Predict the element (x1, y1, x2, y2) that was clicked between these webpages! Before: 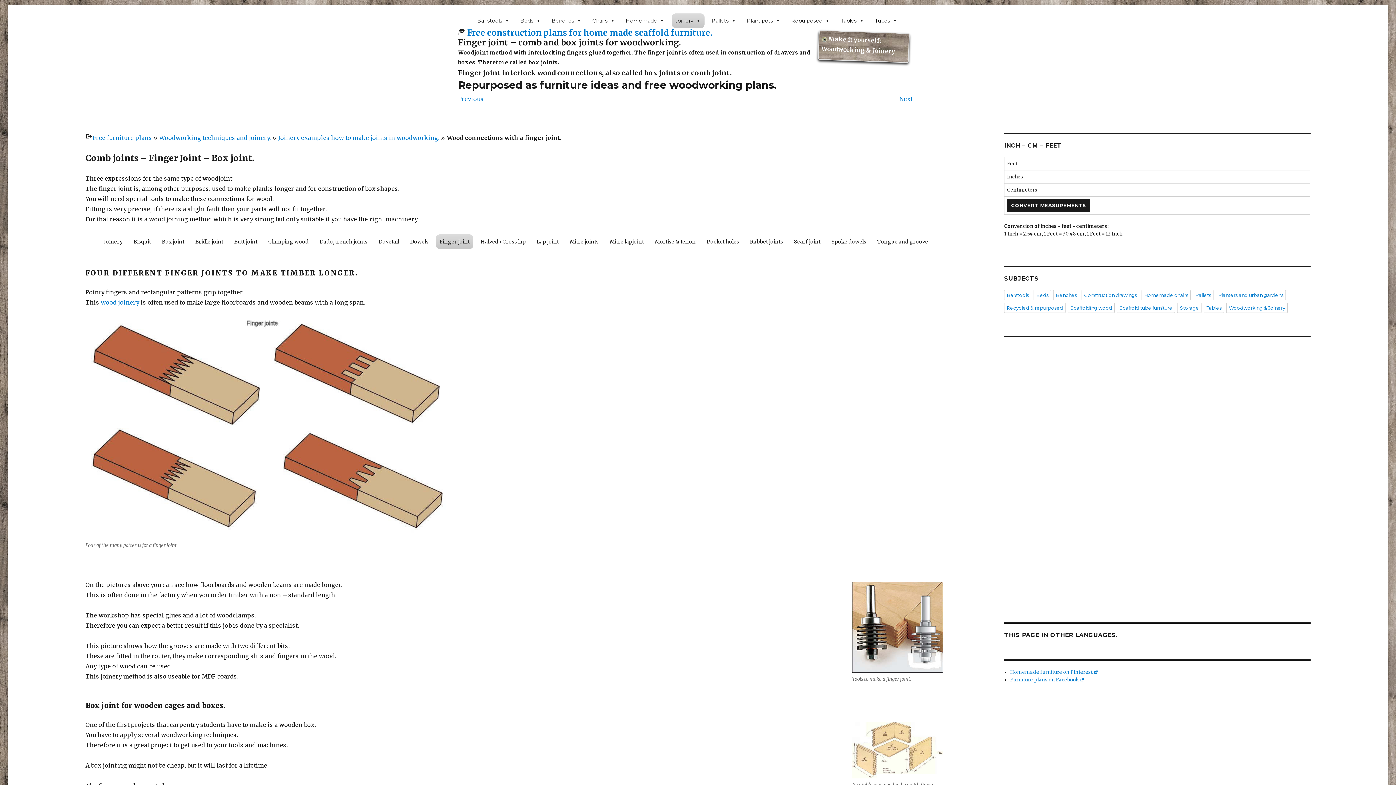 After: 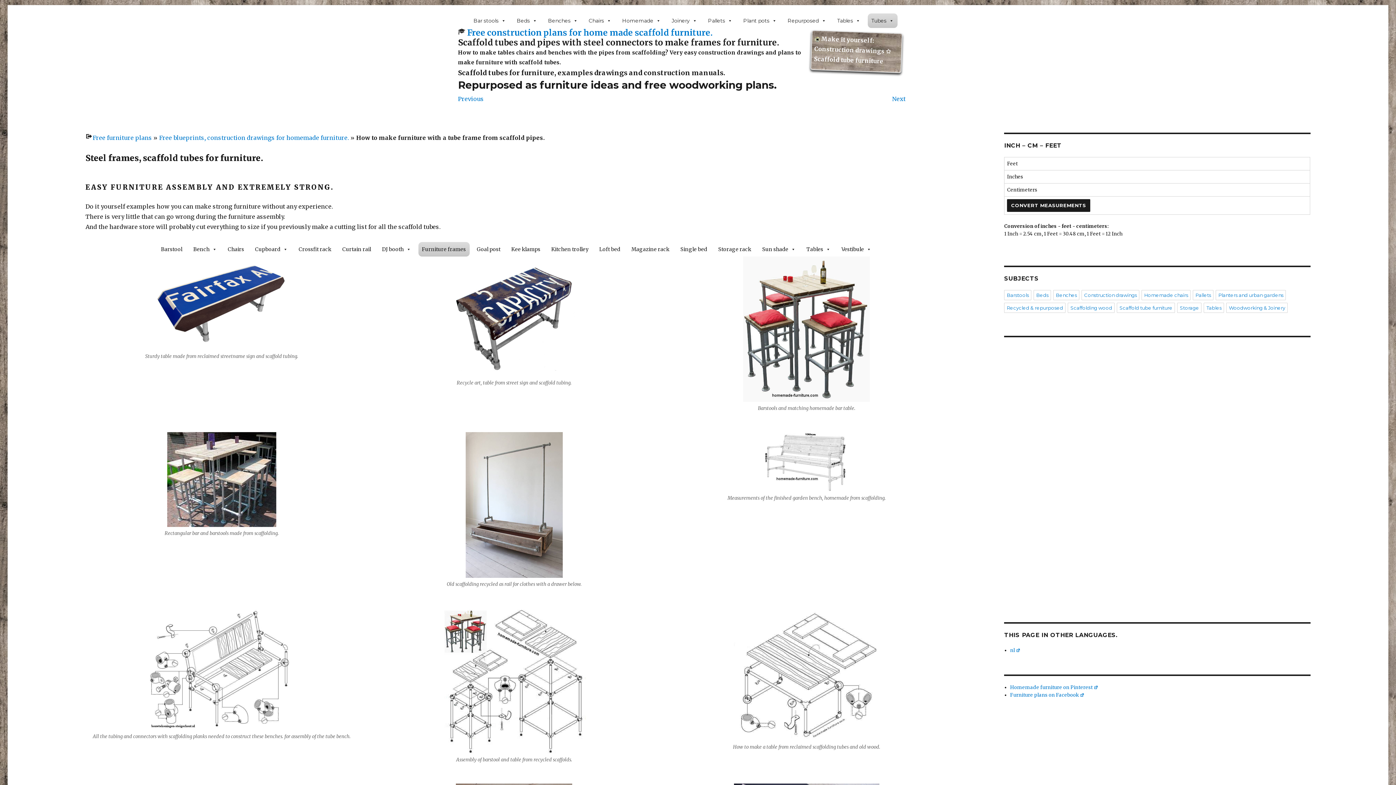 Action: bbox: (871, 13, 901, 27) label: Tubes